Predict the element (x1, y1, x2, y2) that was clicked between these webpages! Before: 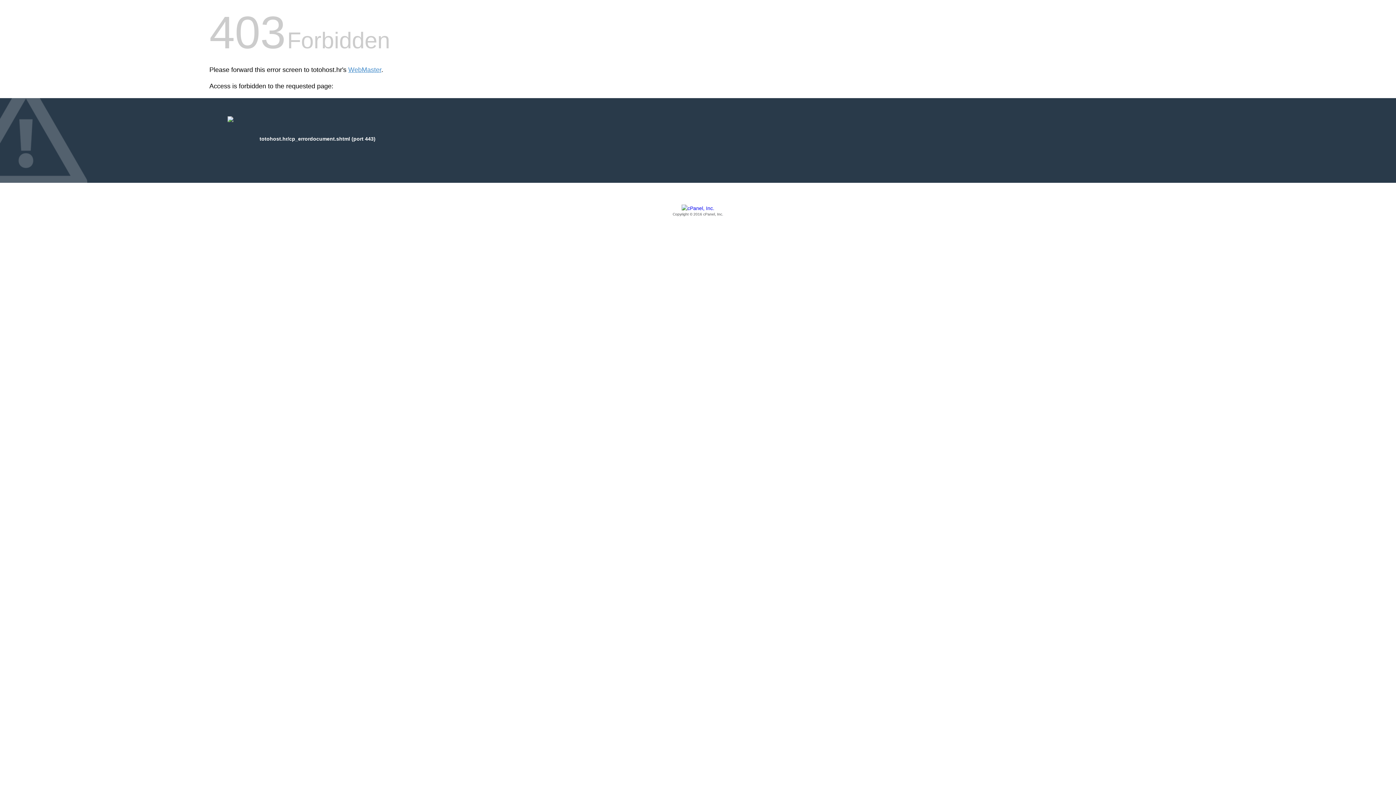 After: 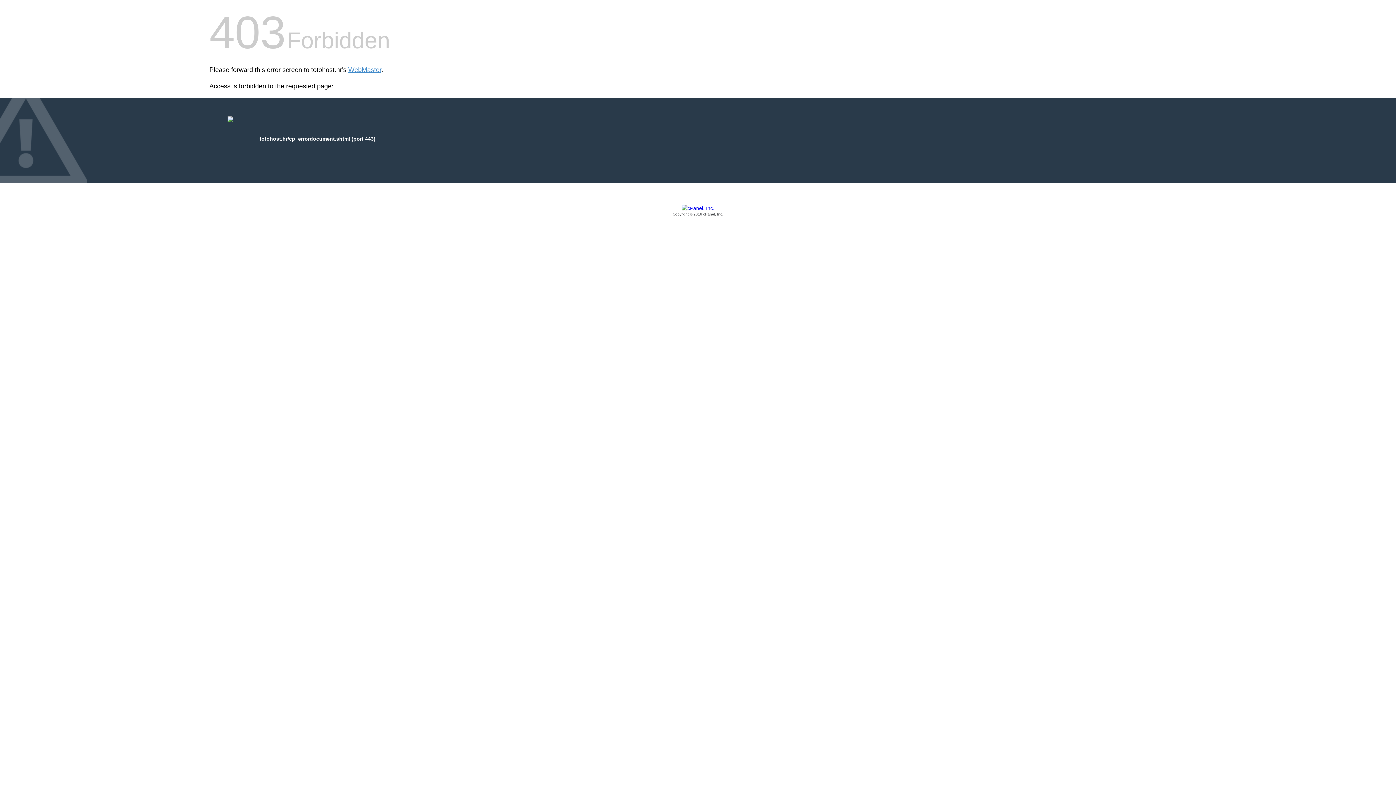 Action: bbox: (209, 205, 1186, 217) label: Copyright © 2016 cPanel, Inc.